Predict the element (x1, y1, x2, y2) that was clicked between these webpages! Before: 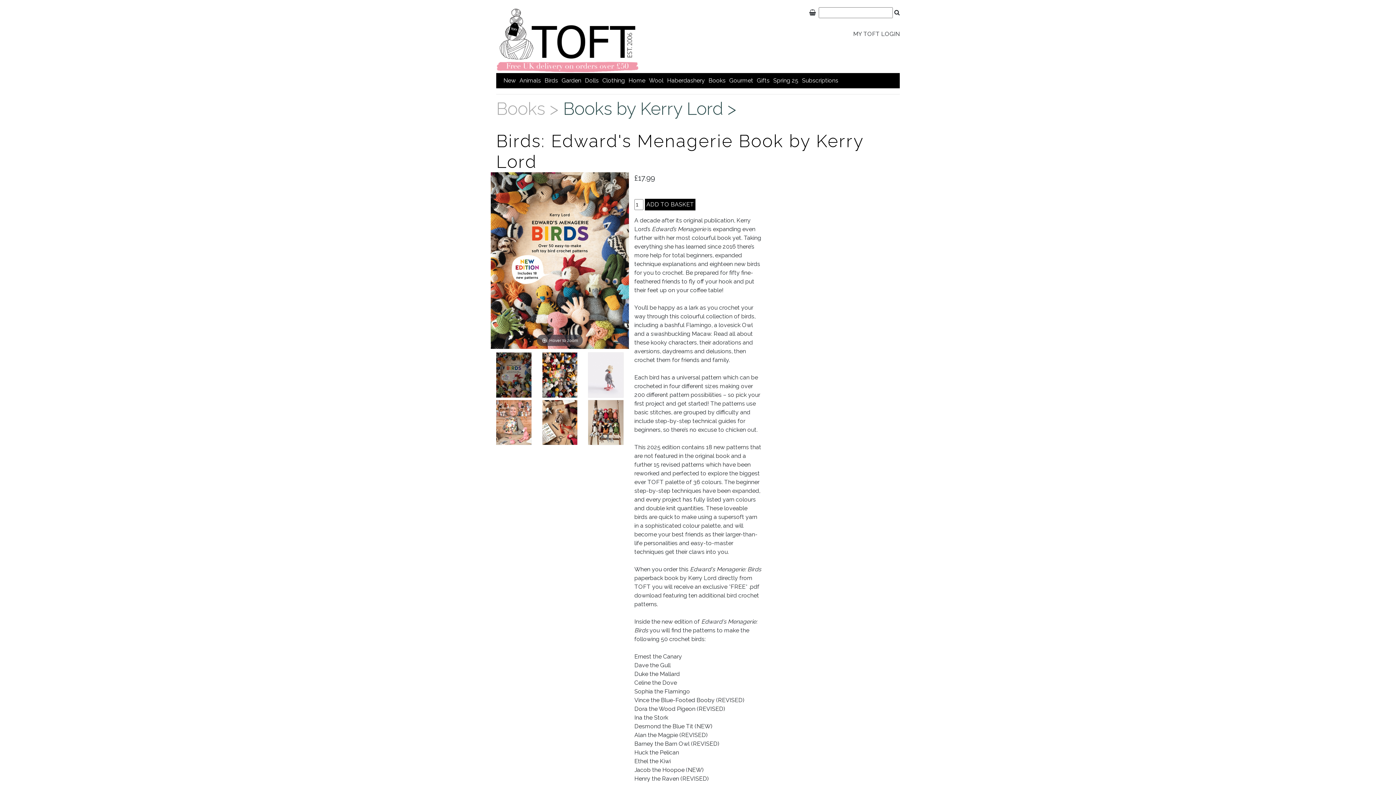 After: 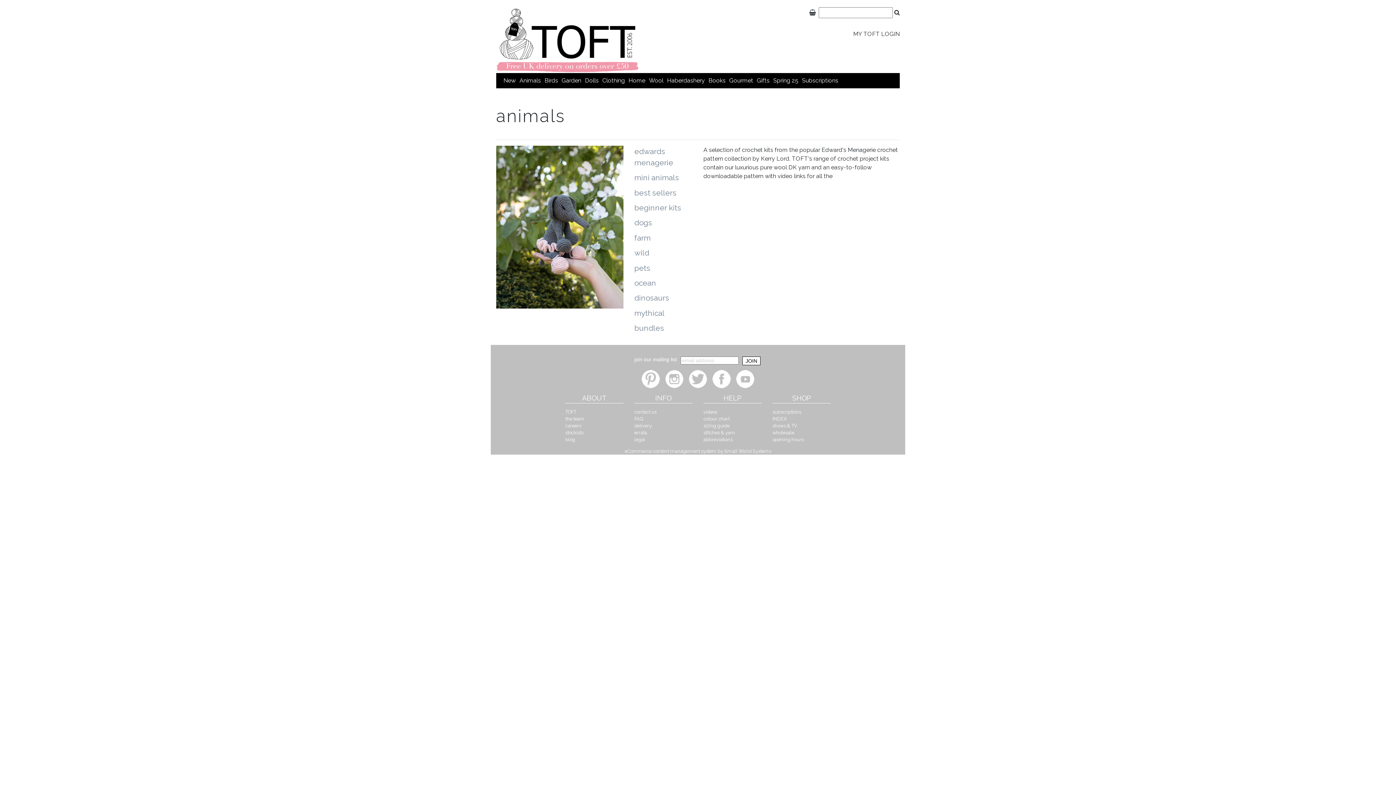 Action: bbox: (519, 77, 541, 83) label: Animals